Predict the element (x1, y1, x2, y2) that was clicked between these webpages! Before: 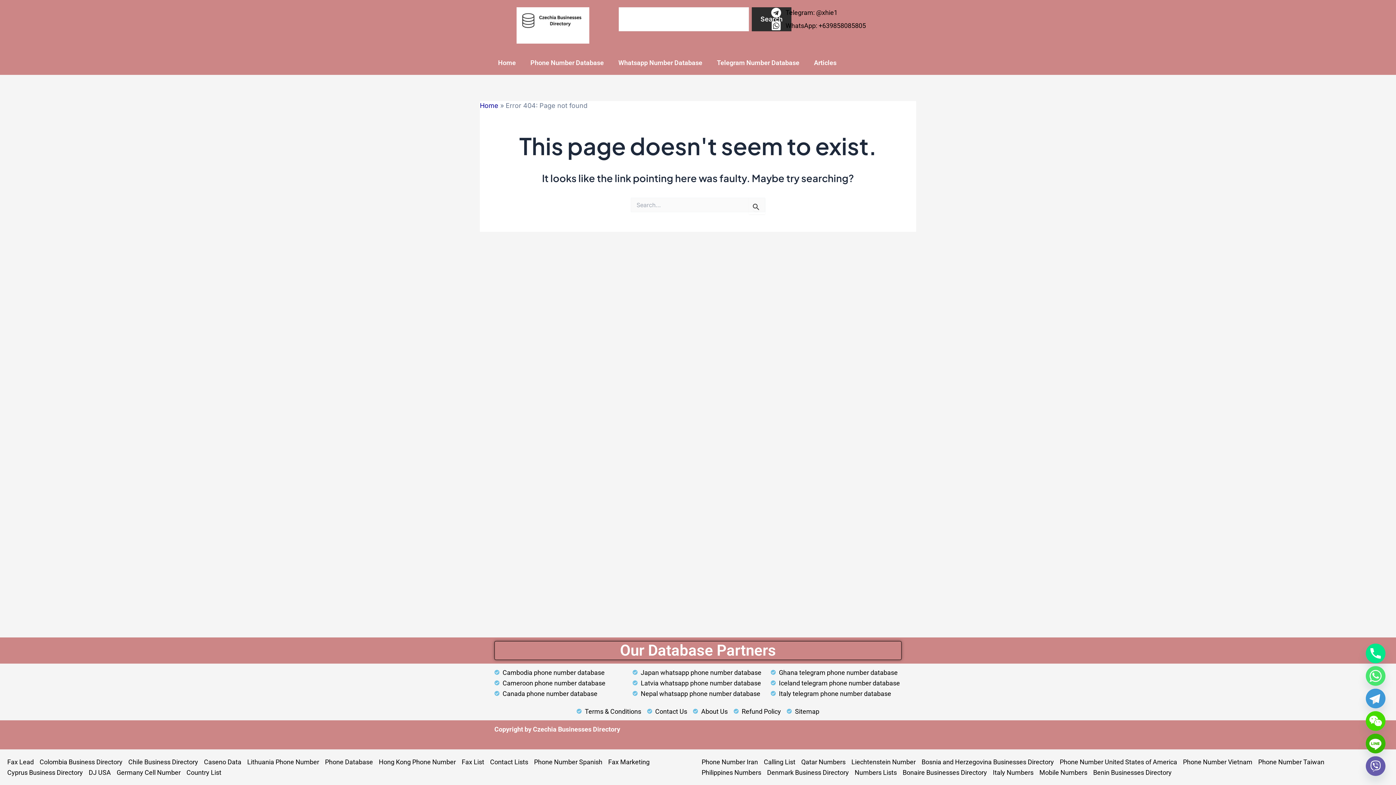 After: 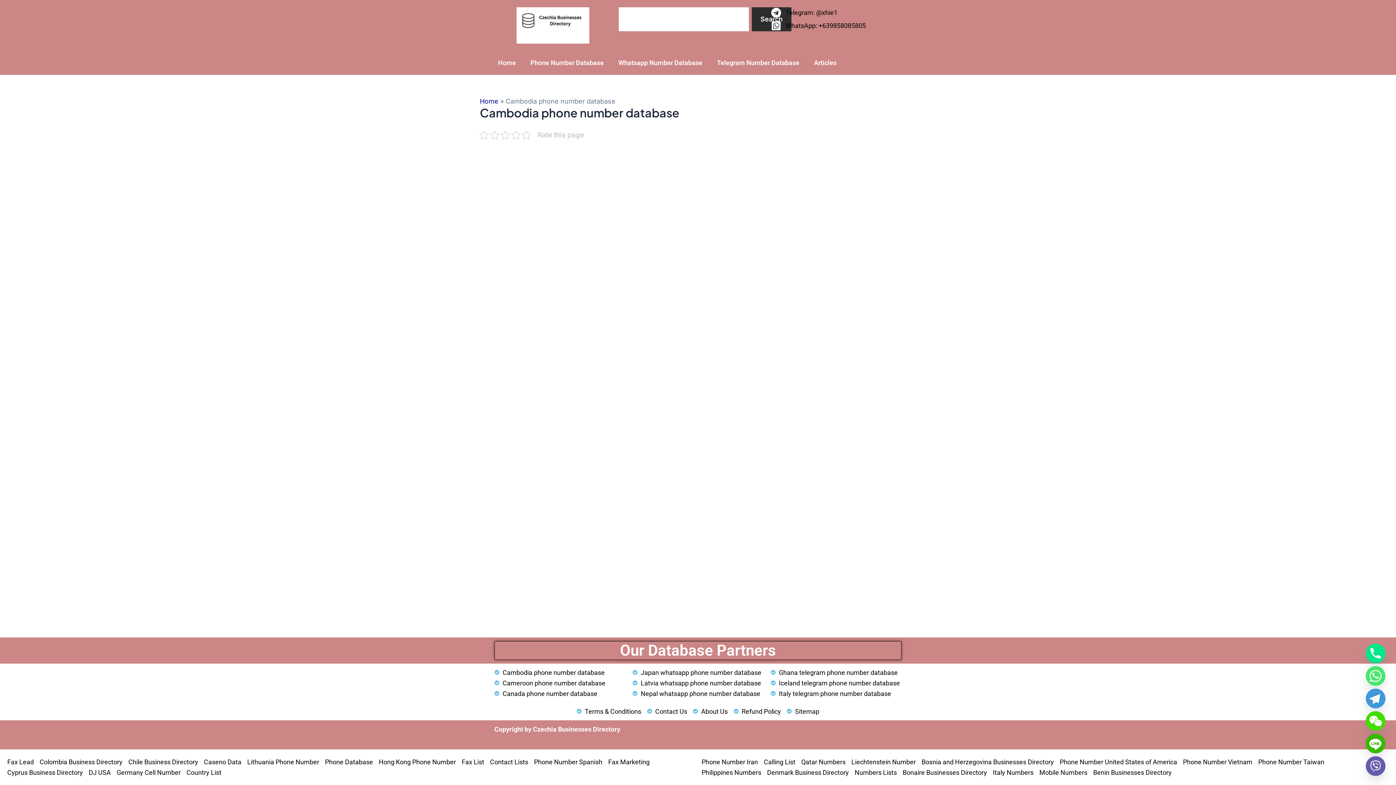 Action: label: Cambodia phone number database bbox: (494, 667, 625, 678)